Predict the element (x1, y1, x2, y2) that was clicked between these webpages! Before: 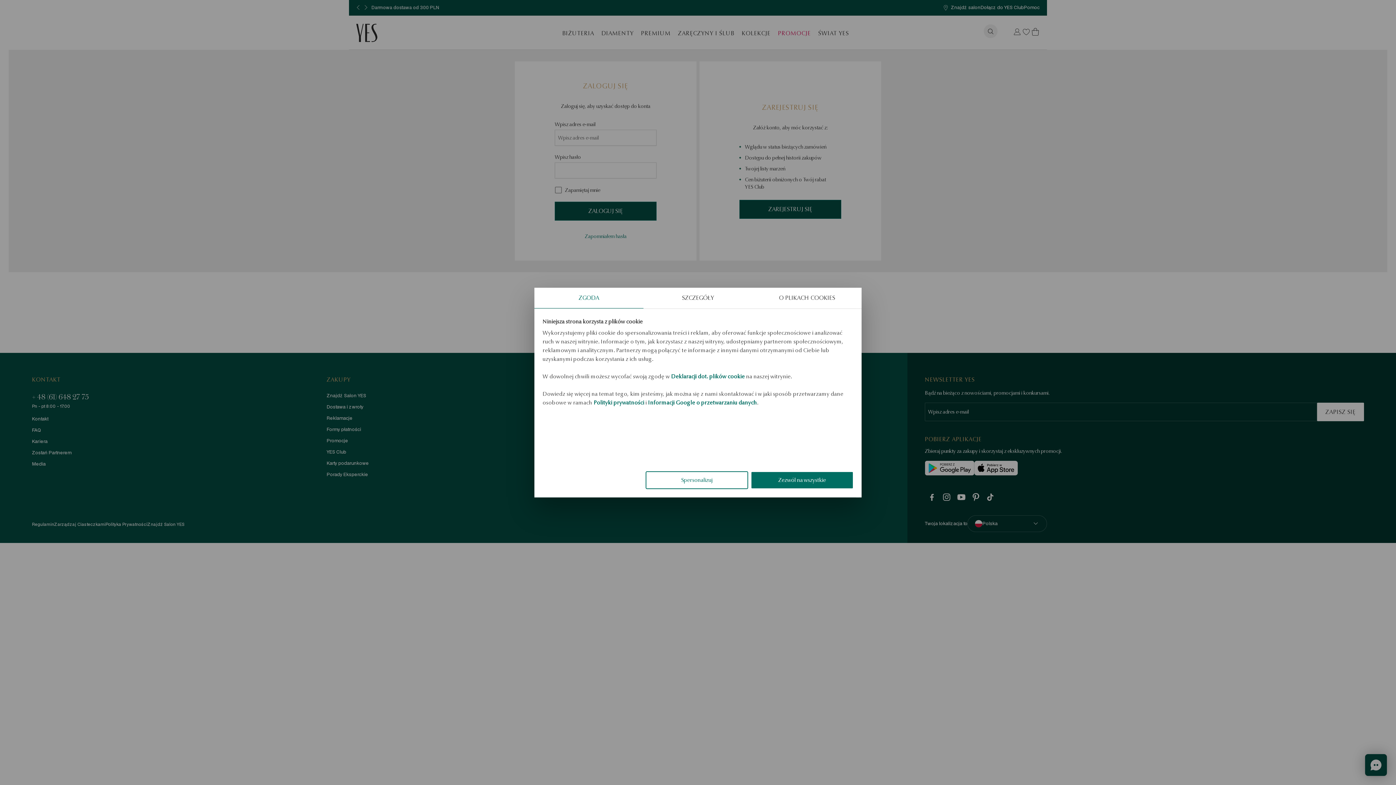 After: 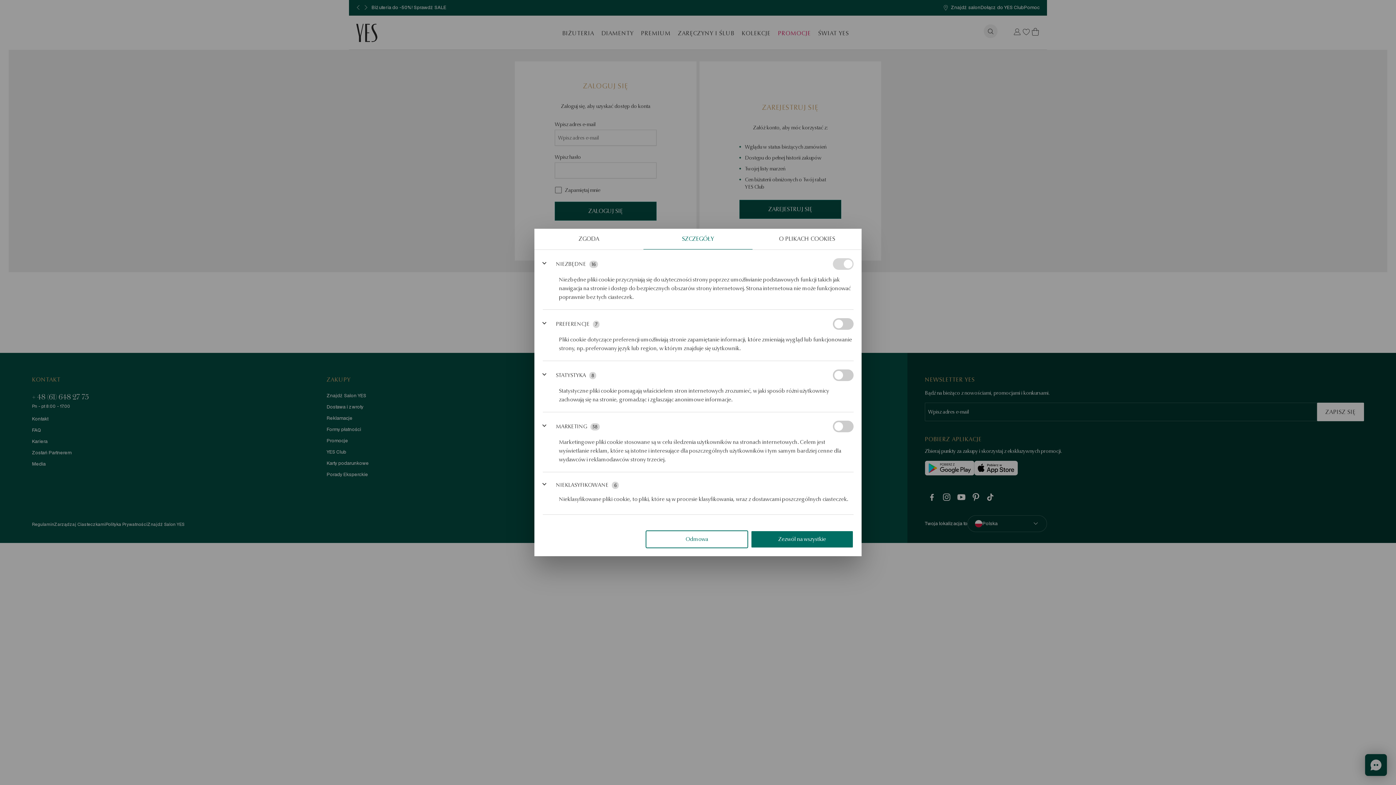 Action: bbox: (643, 287, 752, 308) label: SZCZEGÓŁY